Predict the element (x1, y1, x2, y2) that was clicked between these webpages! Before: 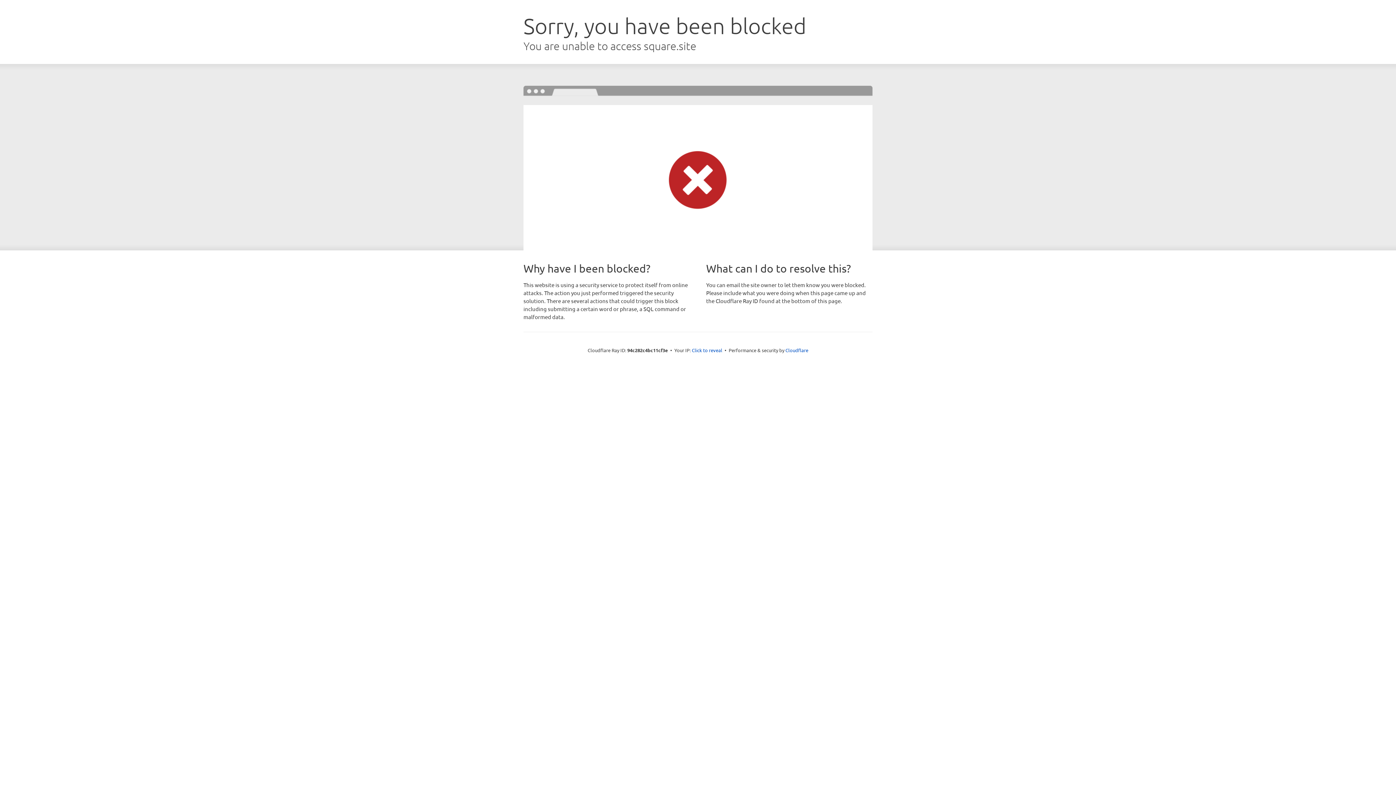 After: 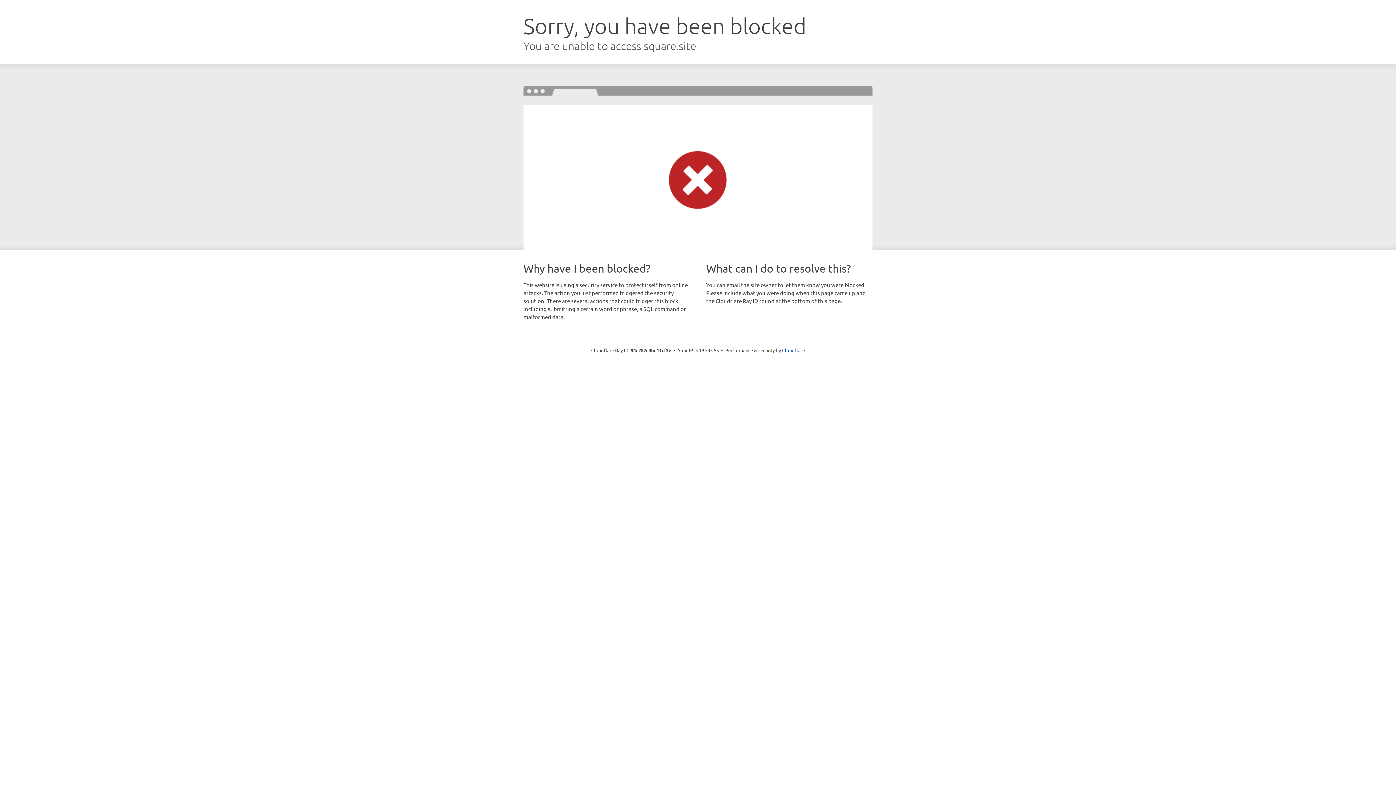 Action: bbox: (692, 346, 722, 353) label: Click to reveal